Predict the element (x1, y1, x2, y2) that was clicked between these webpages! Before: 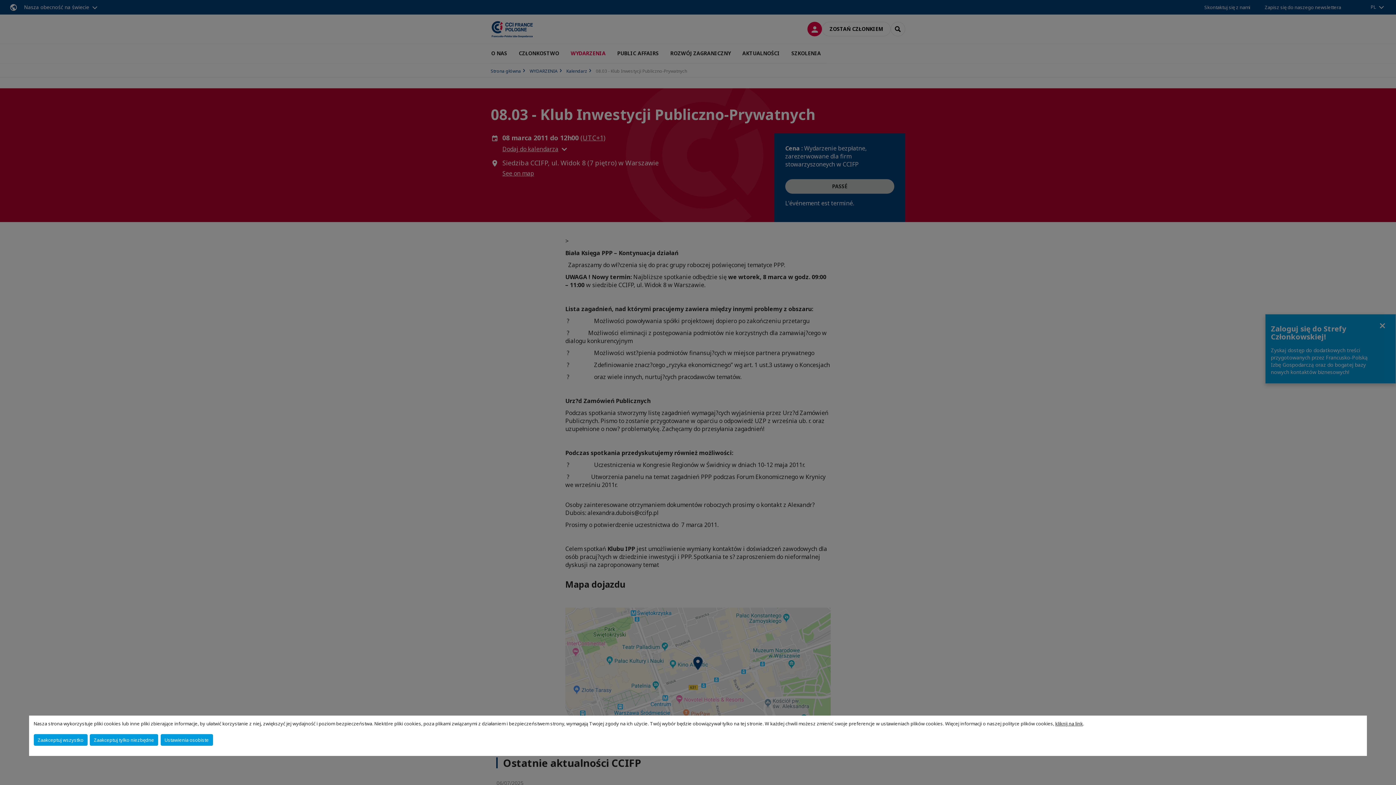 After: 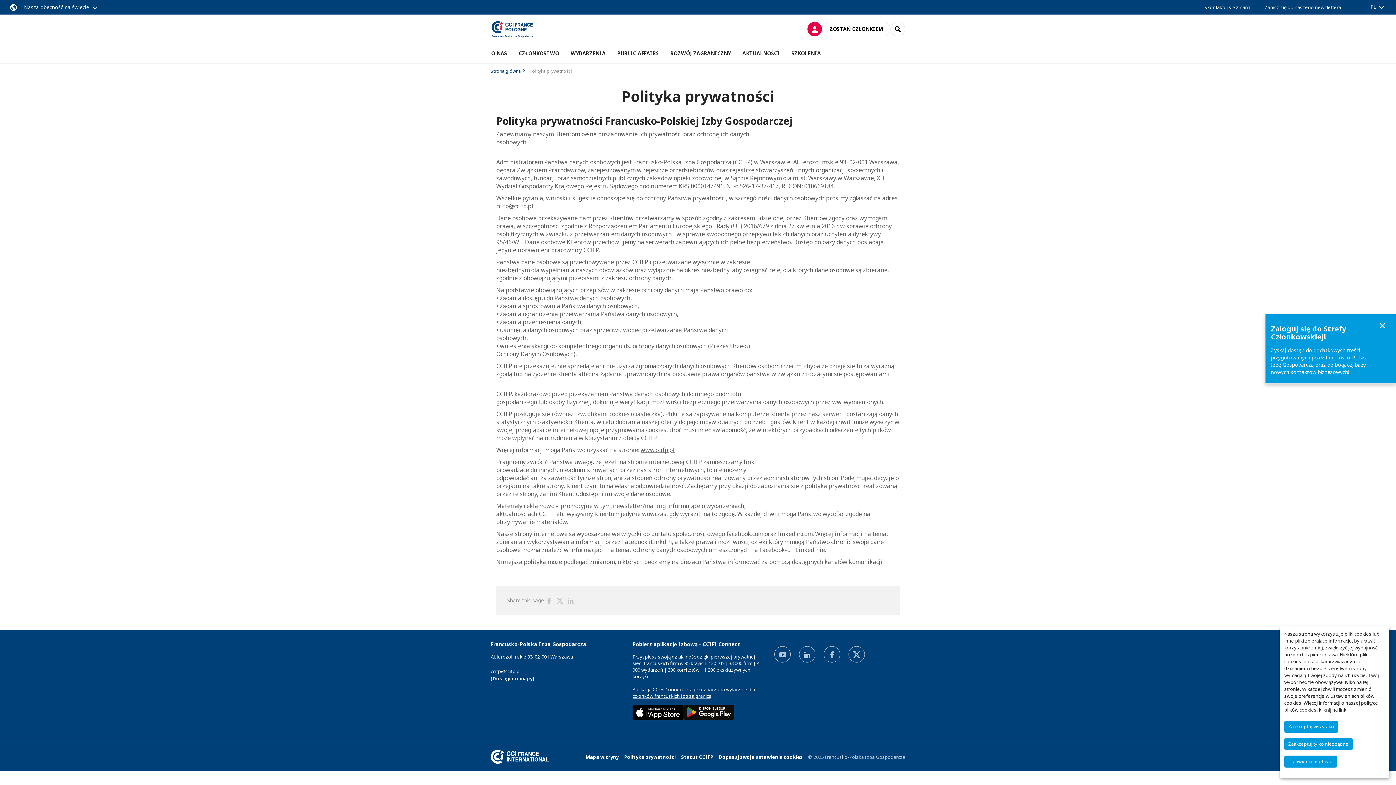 Action: bbox: (1055, 720, 1083, 727) label: kliknij na link